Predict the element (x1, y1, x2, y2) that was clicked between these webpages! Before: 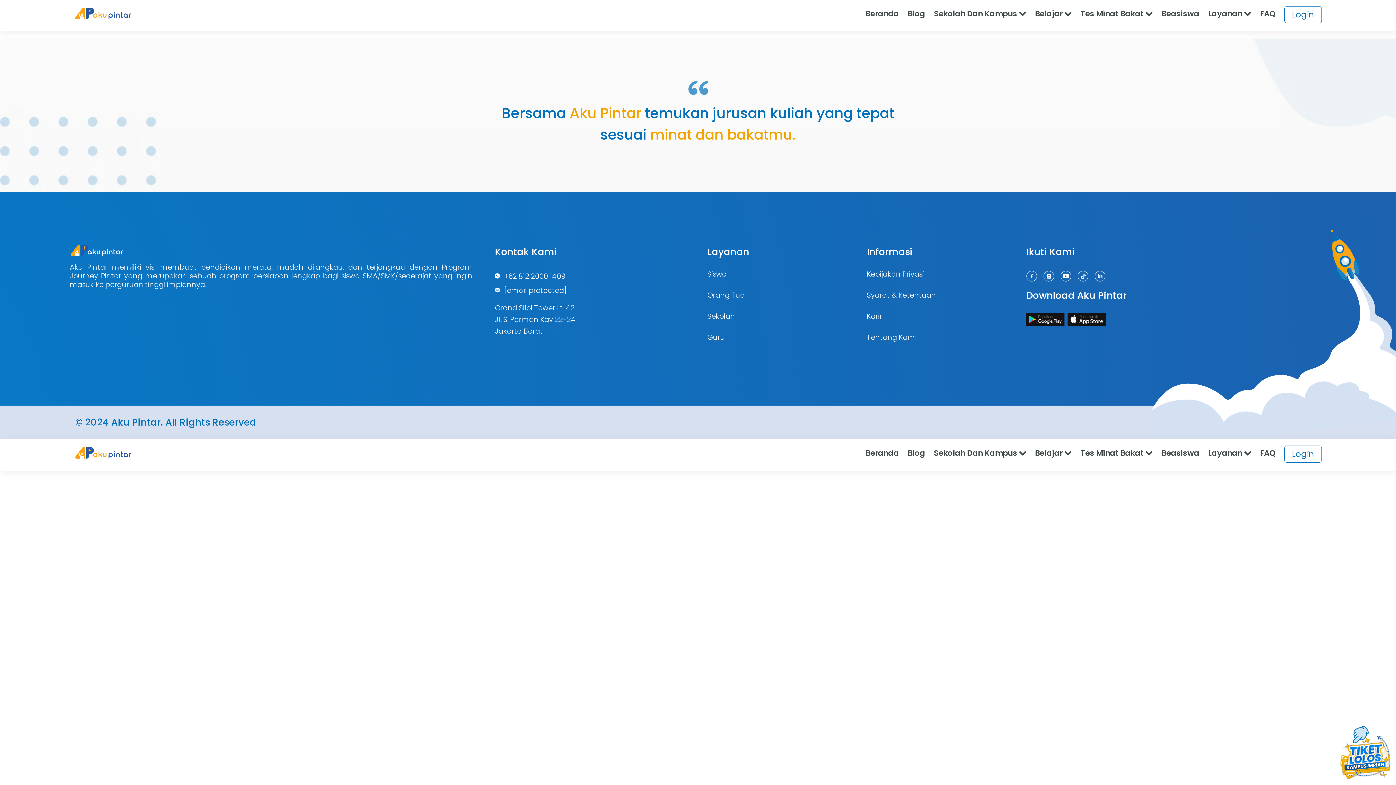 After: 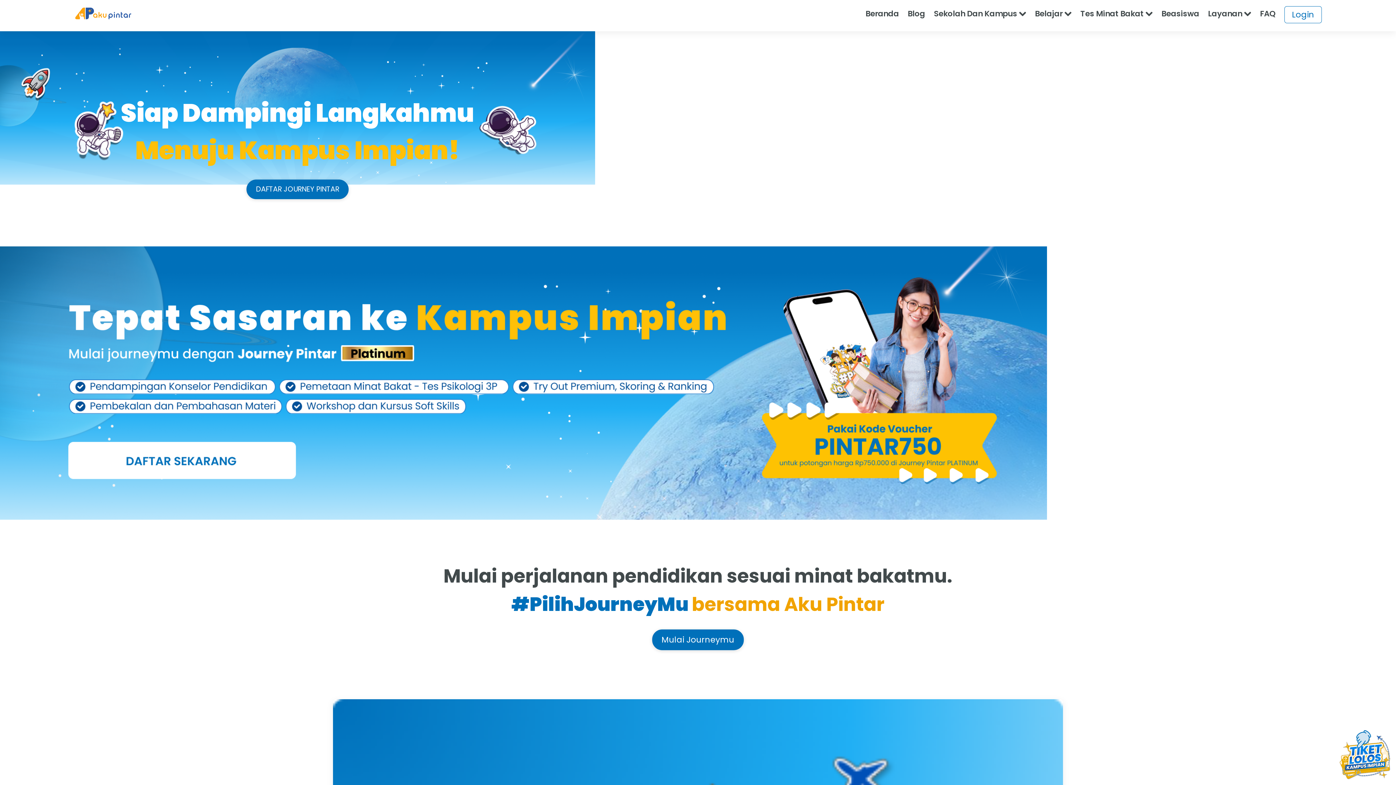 Action: bbox: (75, 444, 131, 466)